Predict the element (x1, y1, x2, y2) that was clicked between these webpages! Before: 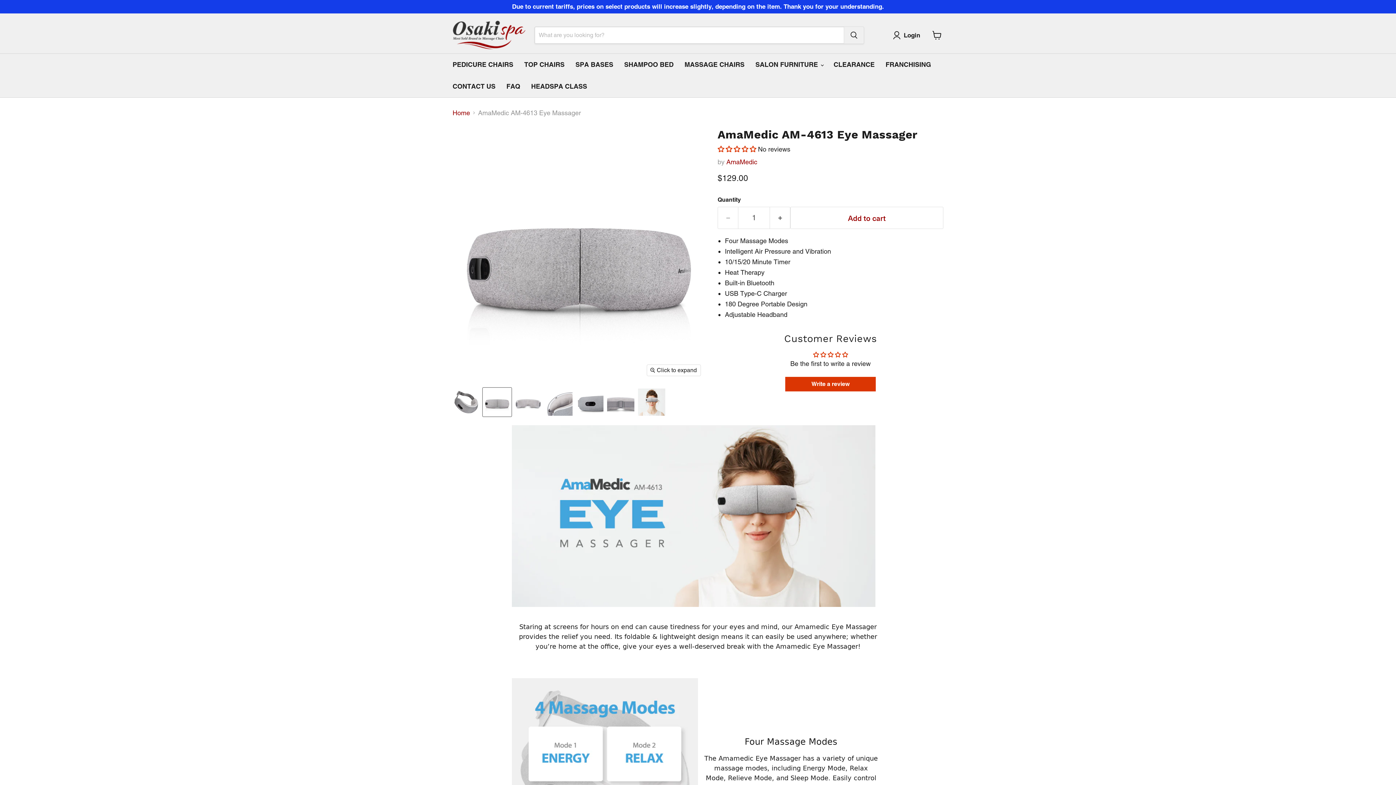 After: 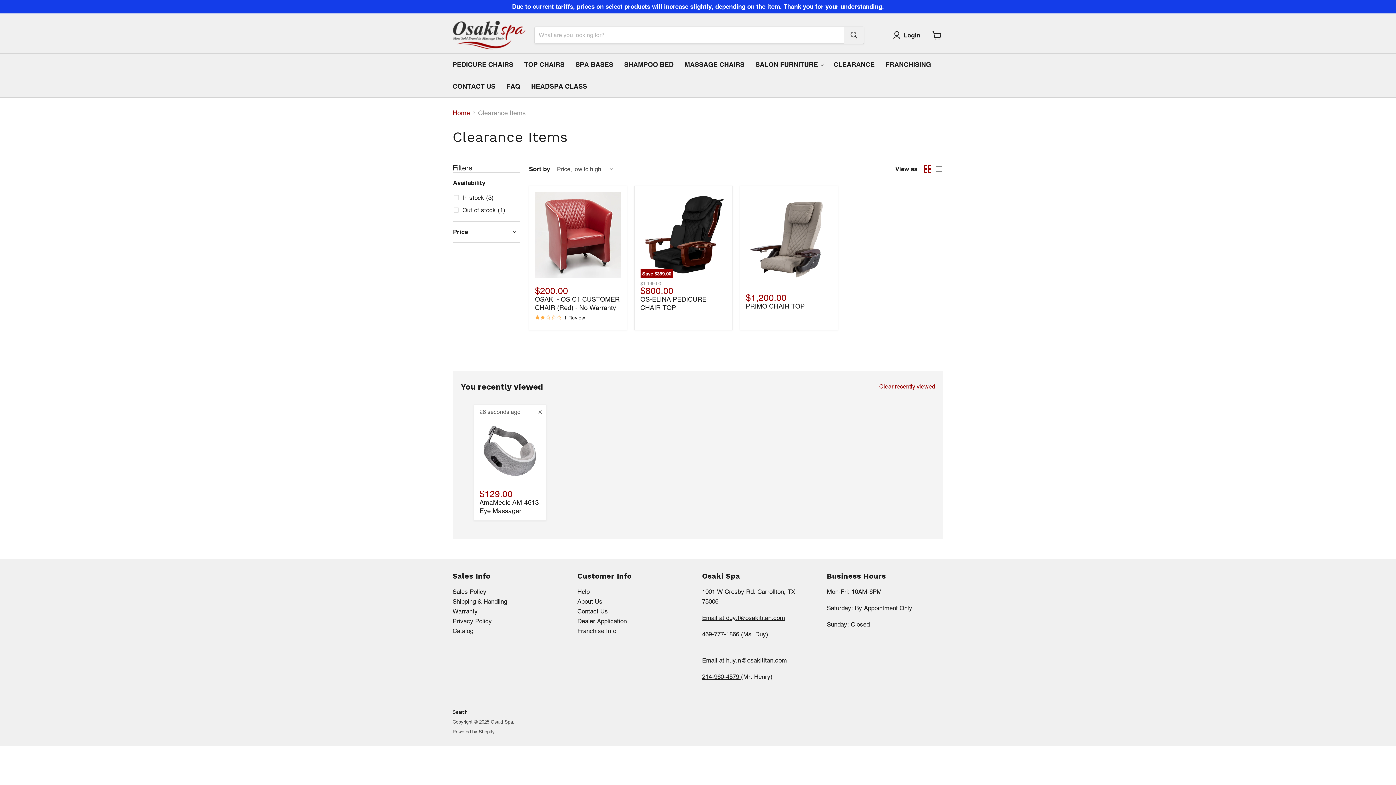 Action: bbox: (828, 56, 880, 72) label: CLEARANCE